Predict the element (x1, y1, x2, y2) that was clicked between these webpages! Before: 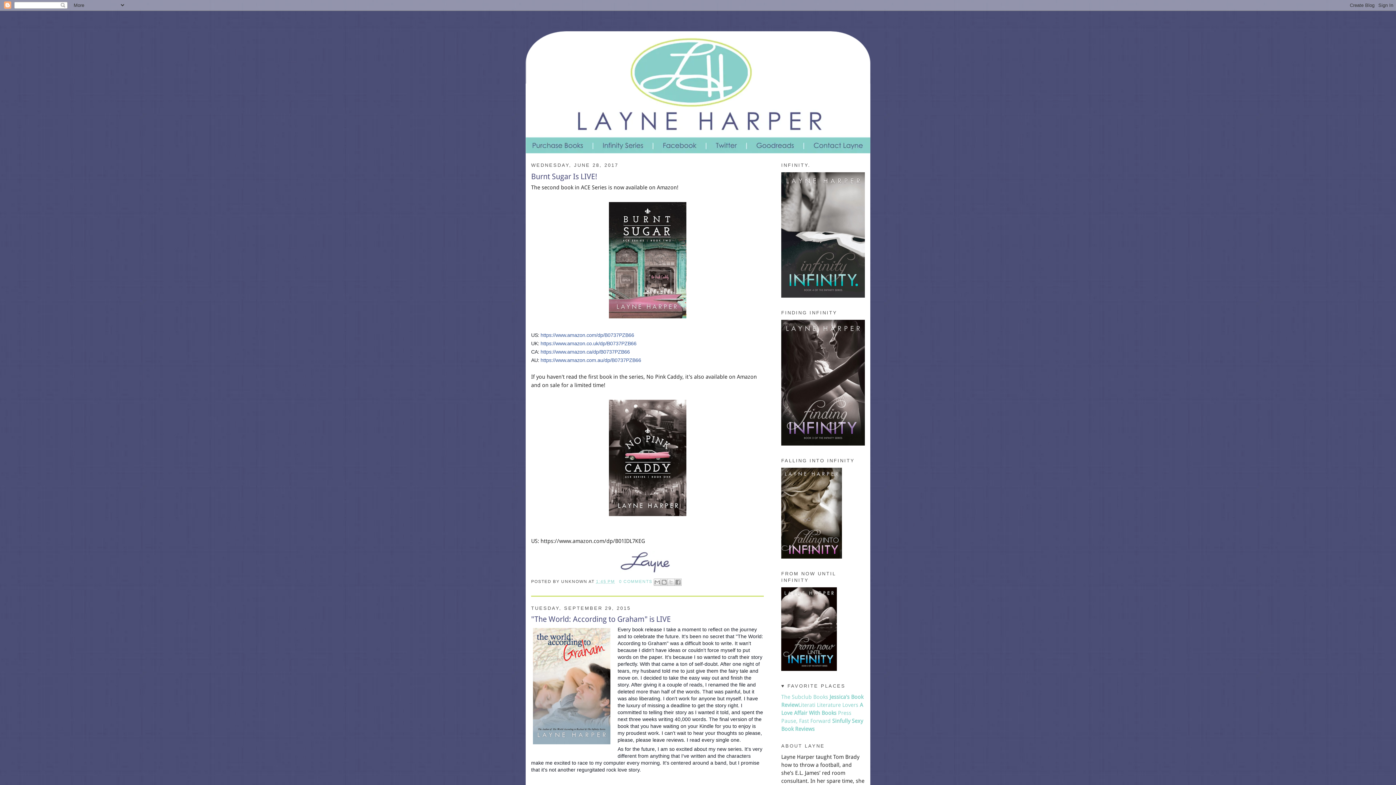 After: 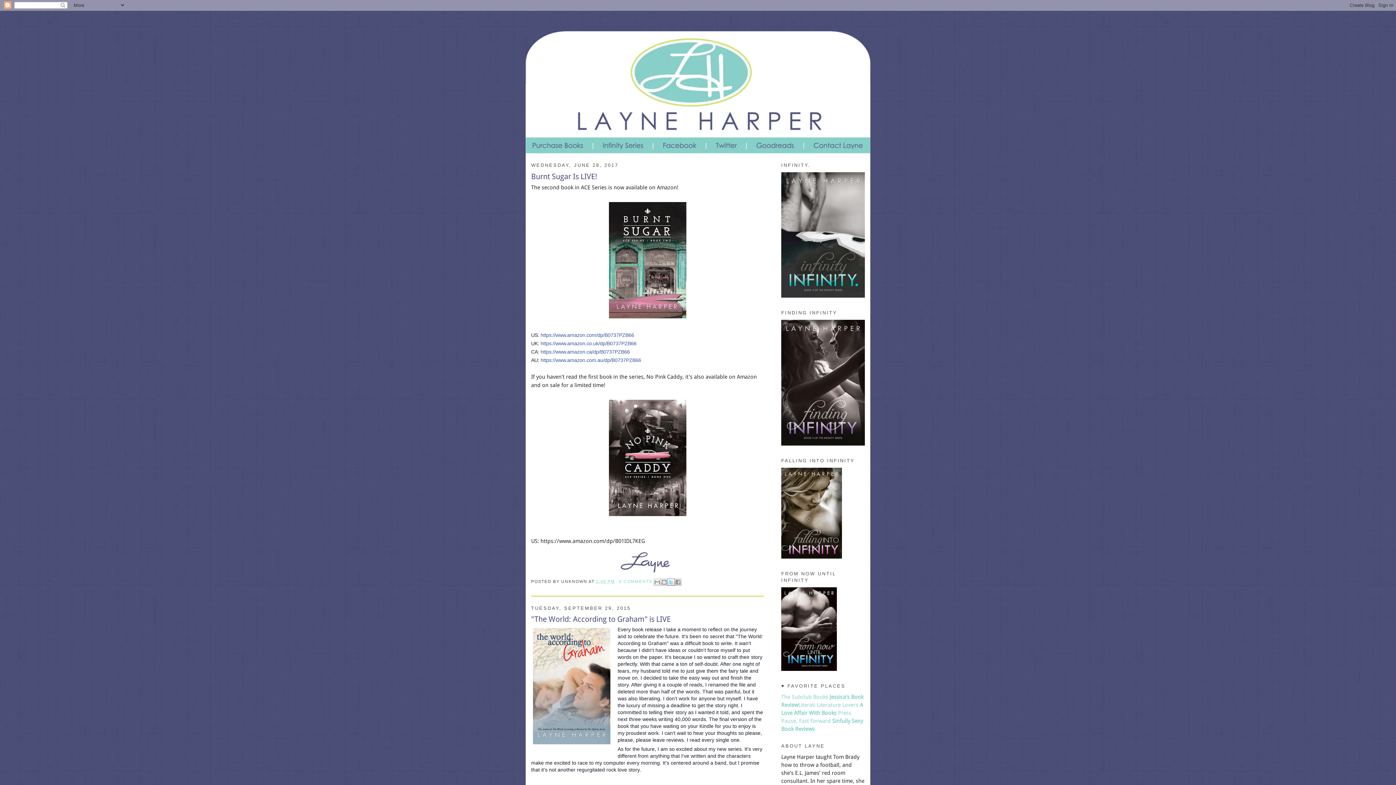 Action: label: SHARE TO X bbox: (667, 578, 674, 586)